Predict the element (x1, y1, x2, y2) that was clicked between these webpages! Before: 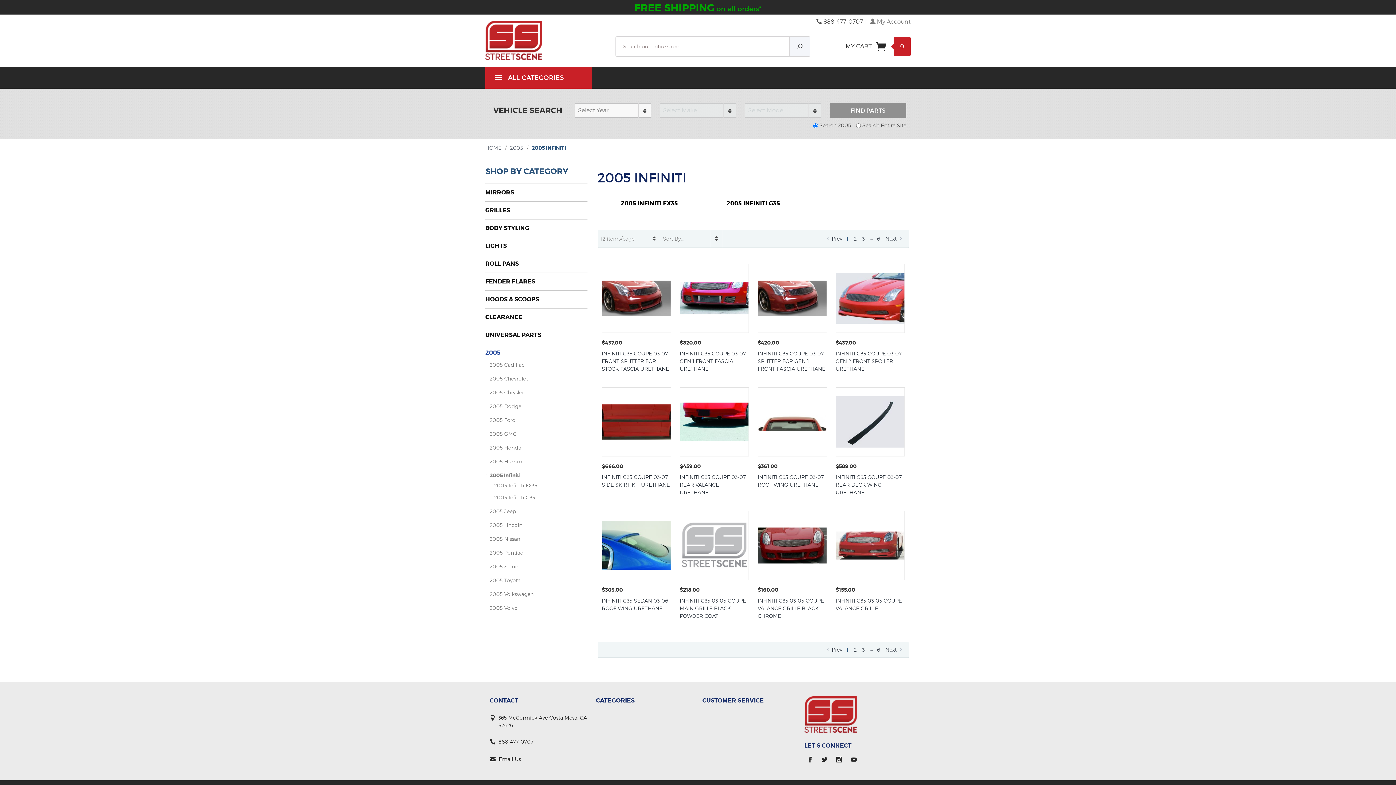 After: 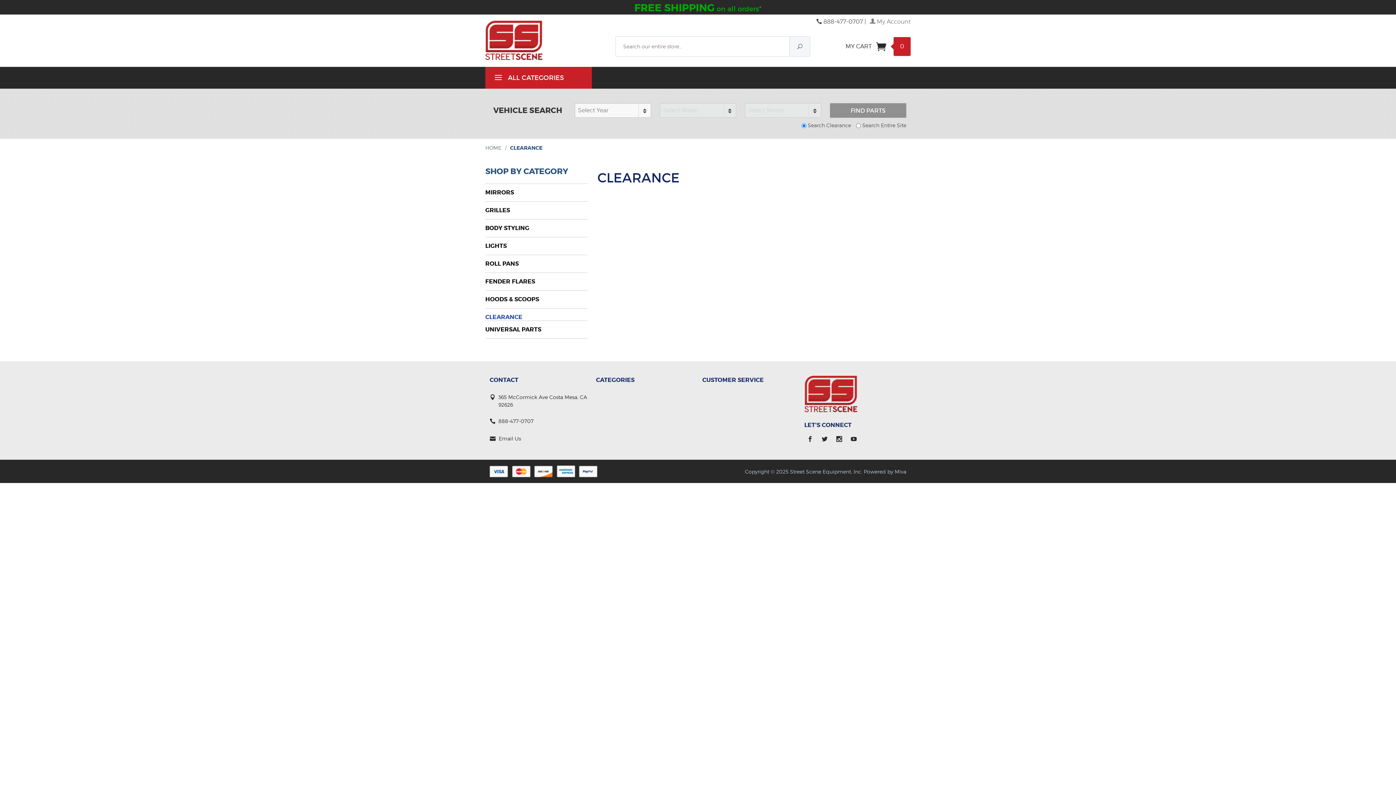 Action: bbox: (485, 308, 587, 326) label: CLEARANCE